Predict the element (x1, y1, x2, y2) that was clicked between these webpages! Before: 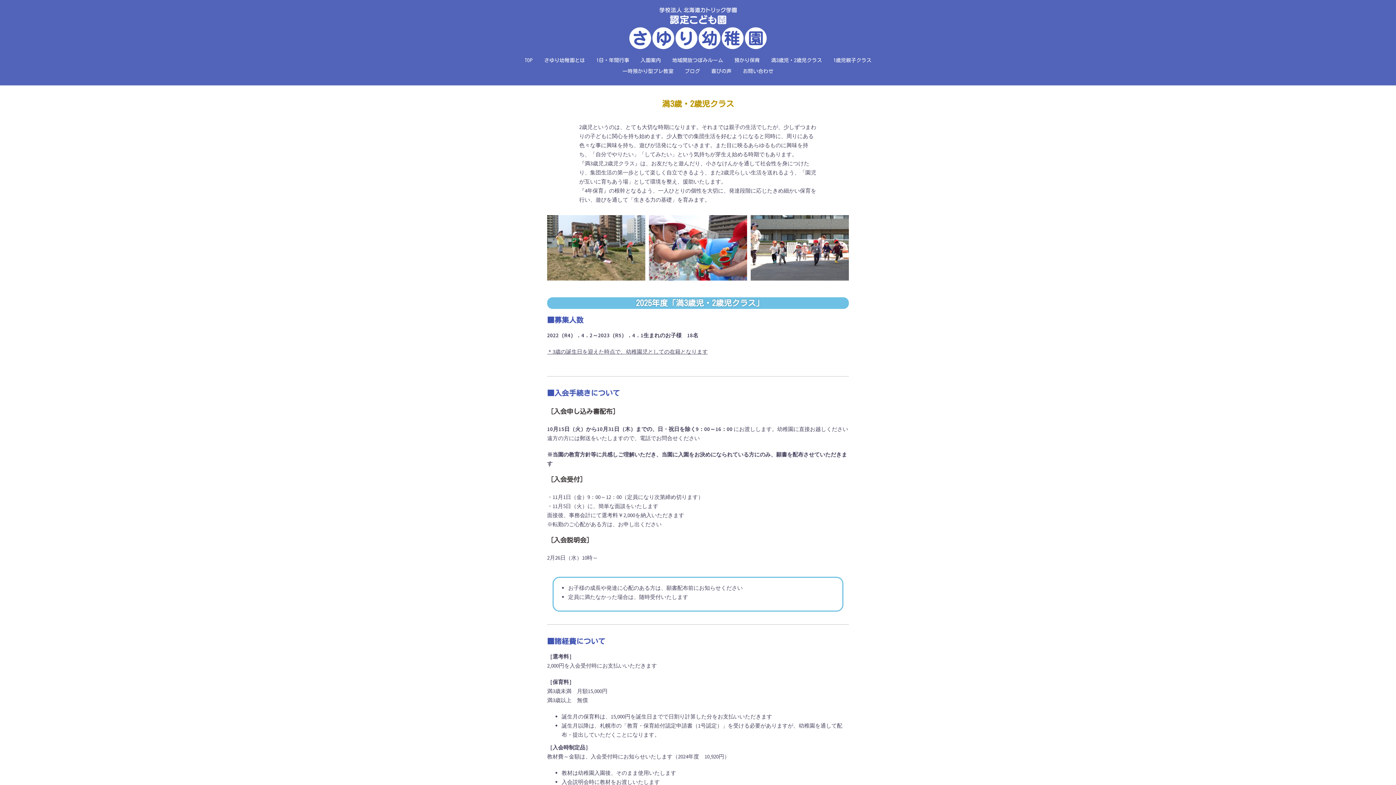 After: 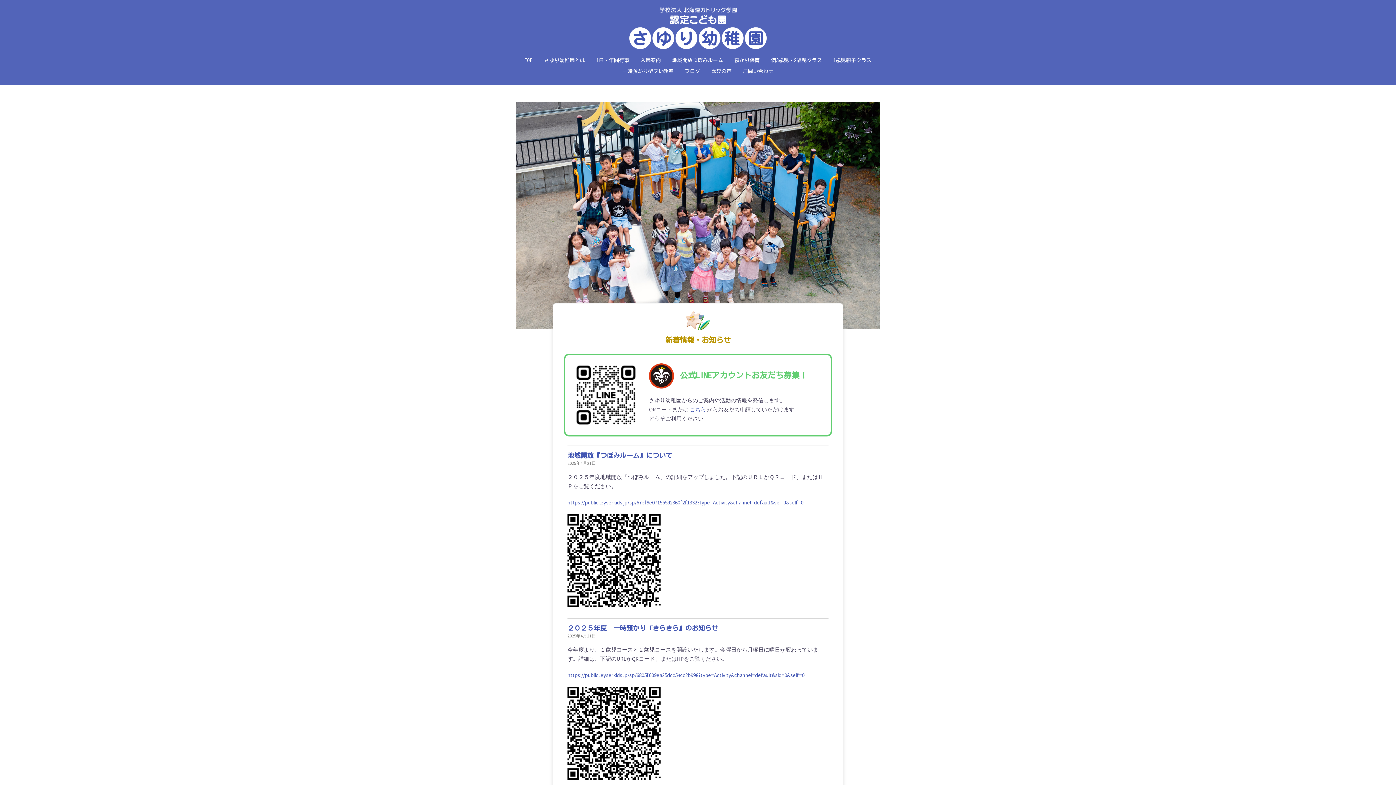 Action: bbox: (629, 24, 766, 31)